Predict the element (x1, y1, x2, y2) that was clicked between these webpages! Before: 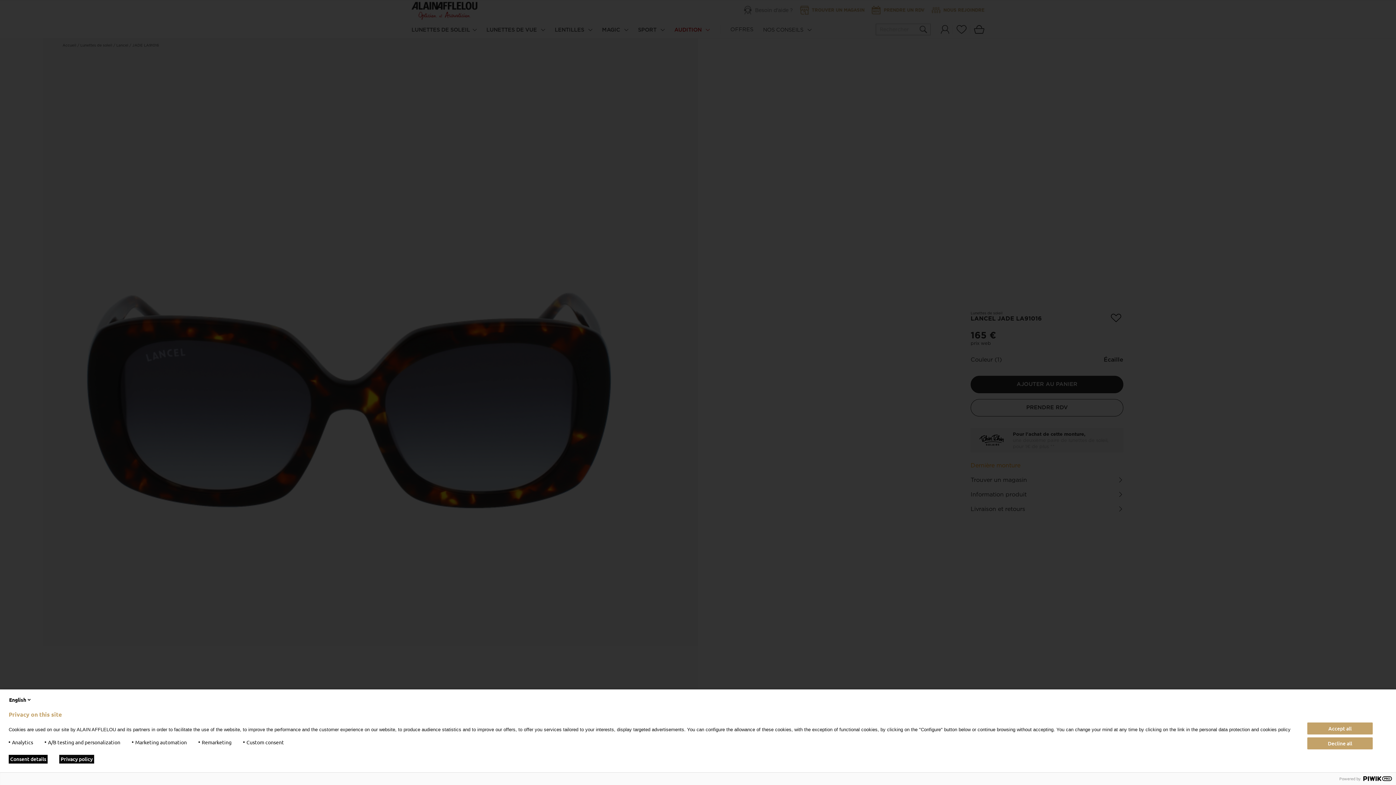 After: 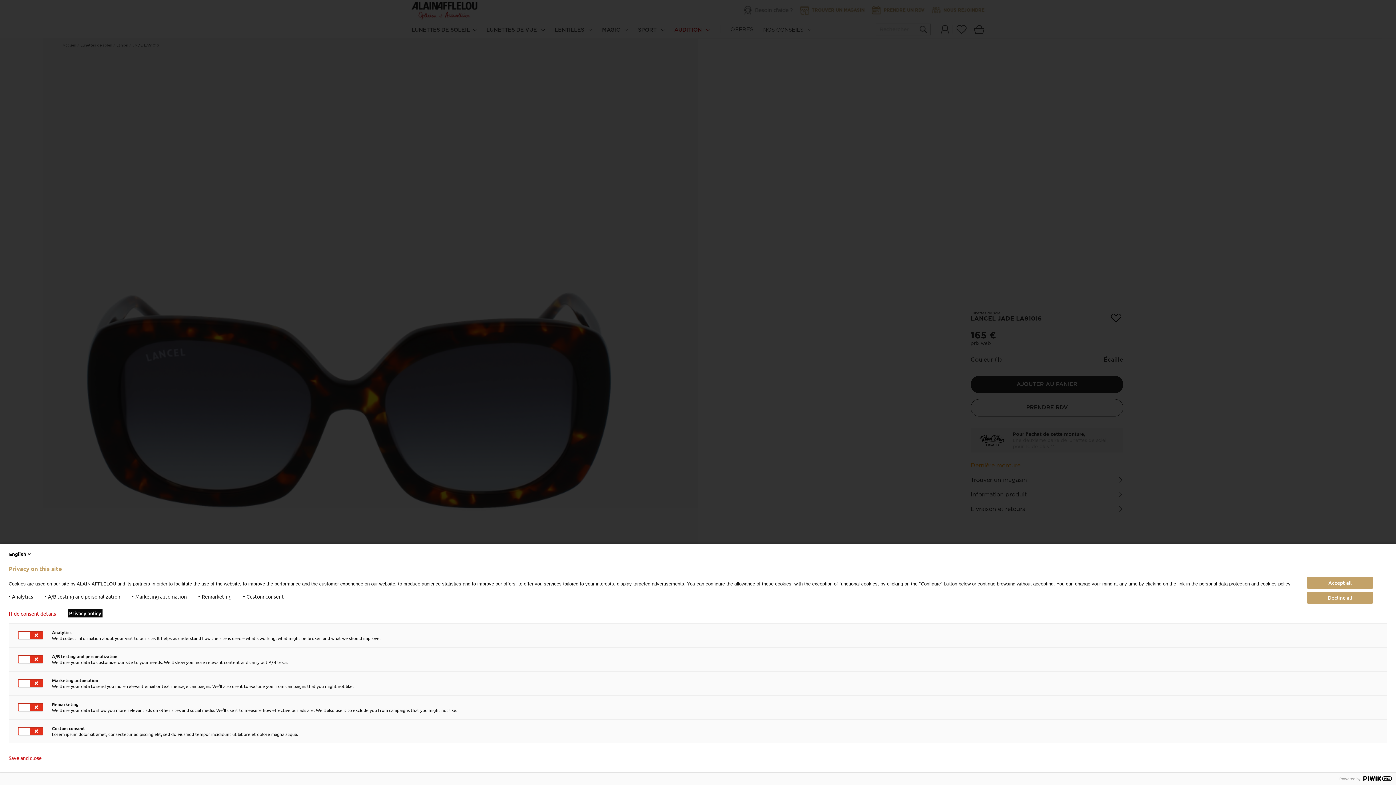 Action: bbox: (8, 755, 47, 764) label: Consent details